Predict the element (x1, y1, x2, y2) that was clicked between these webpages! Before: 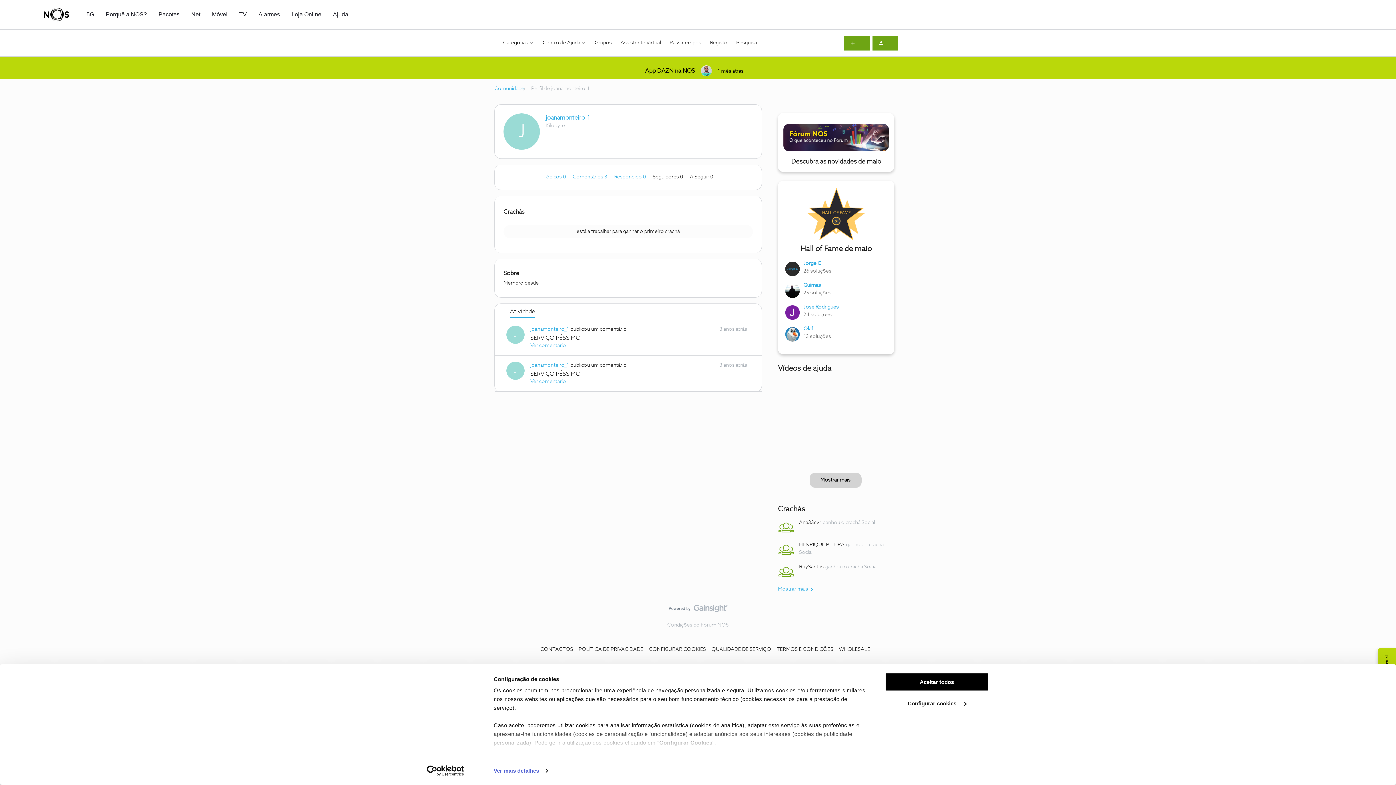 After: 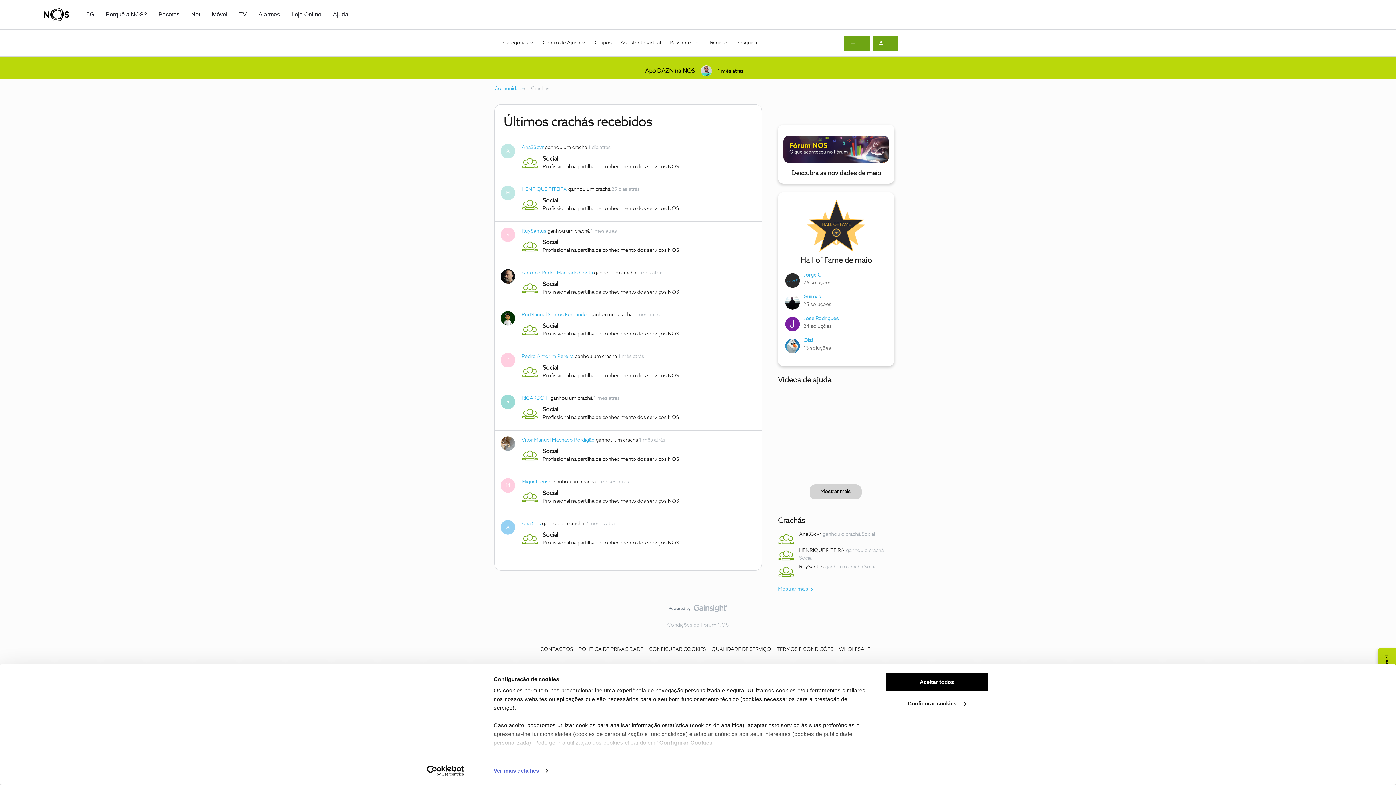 Action: label: Mostrar mais bbox: (778, 585, 821, 593)